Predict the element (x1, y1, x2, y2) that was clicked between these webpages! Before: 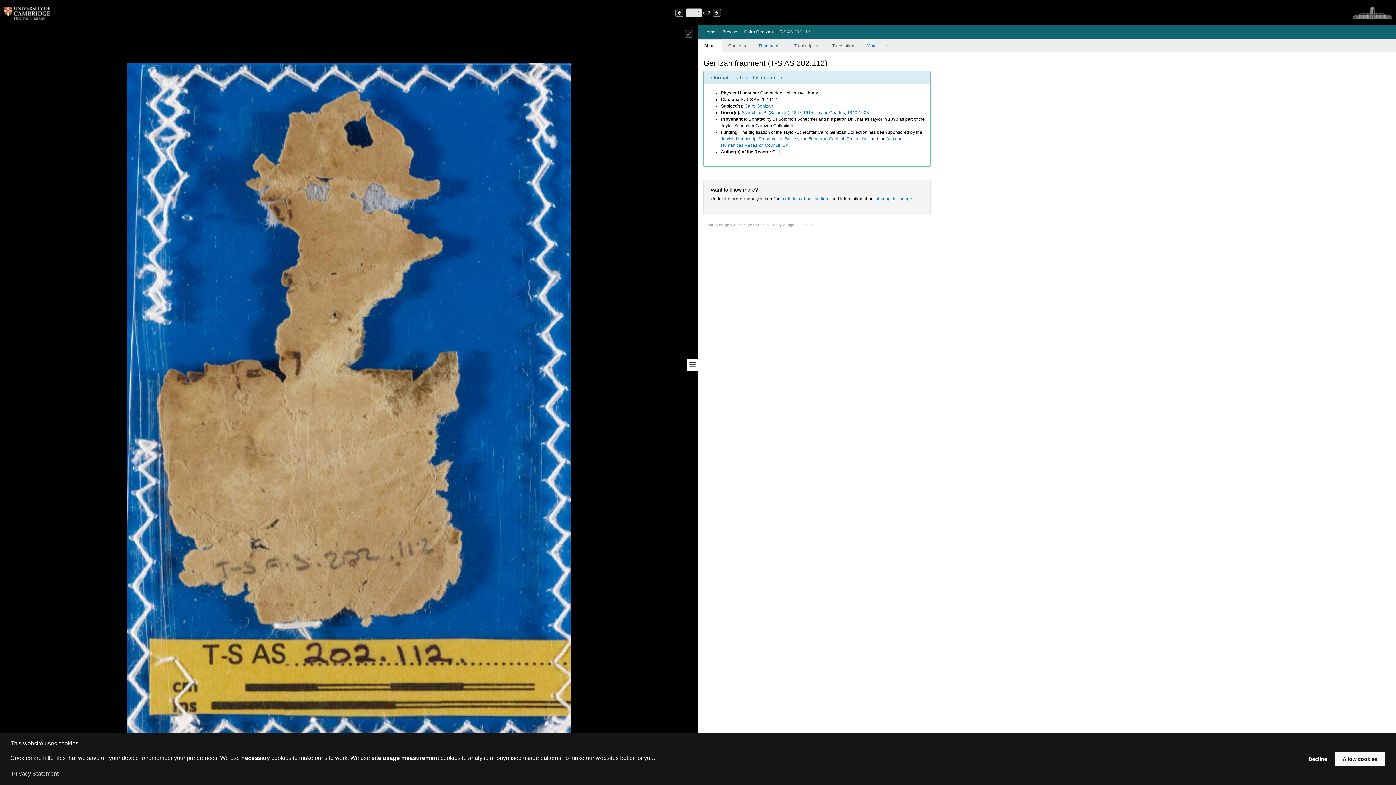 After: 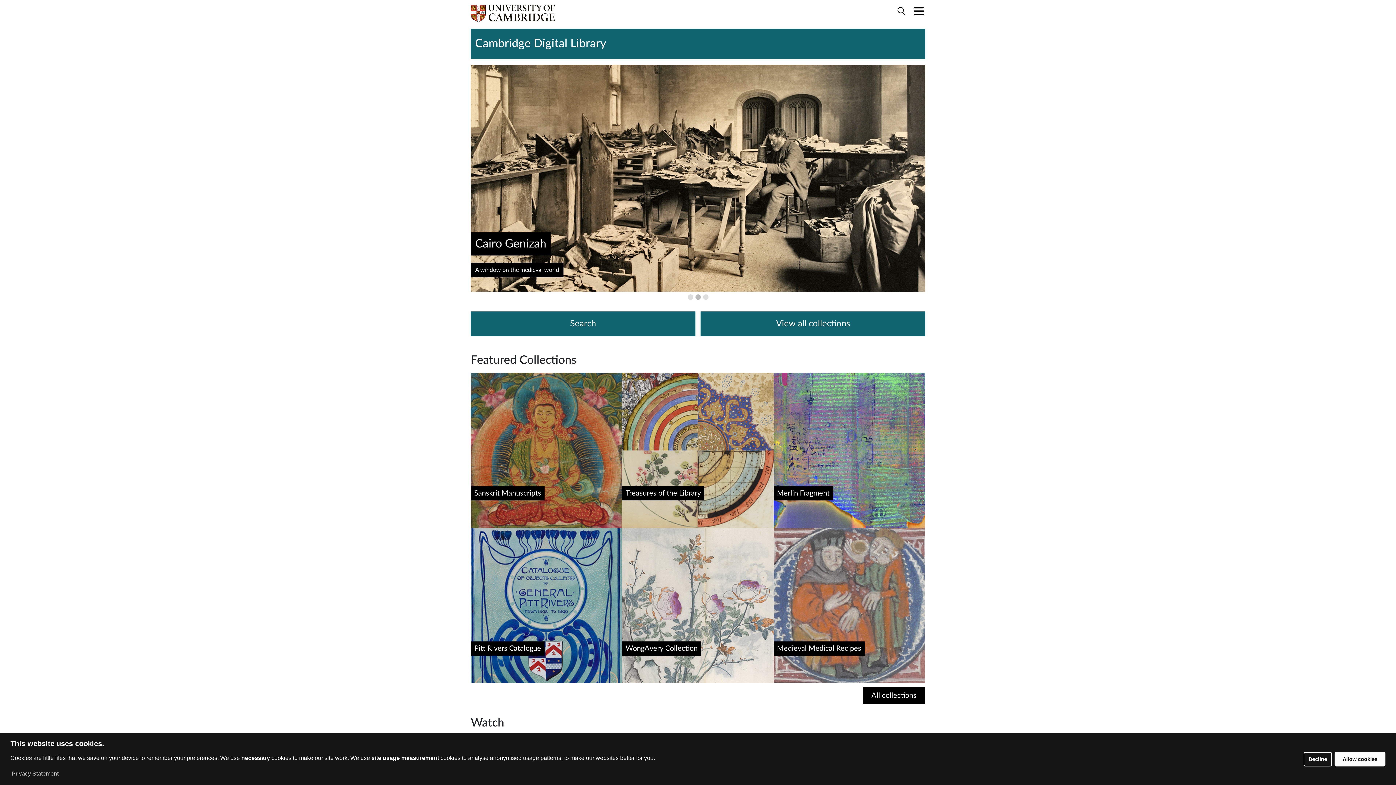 Action: bbox: (703, 29, 715, 34) label: Home